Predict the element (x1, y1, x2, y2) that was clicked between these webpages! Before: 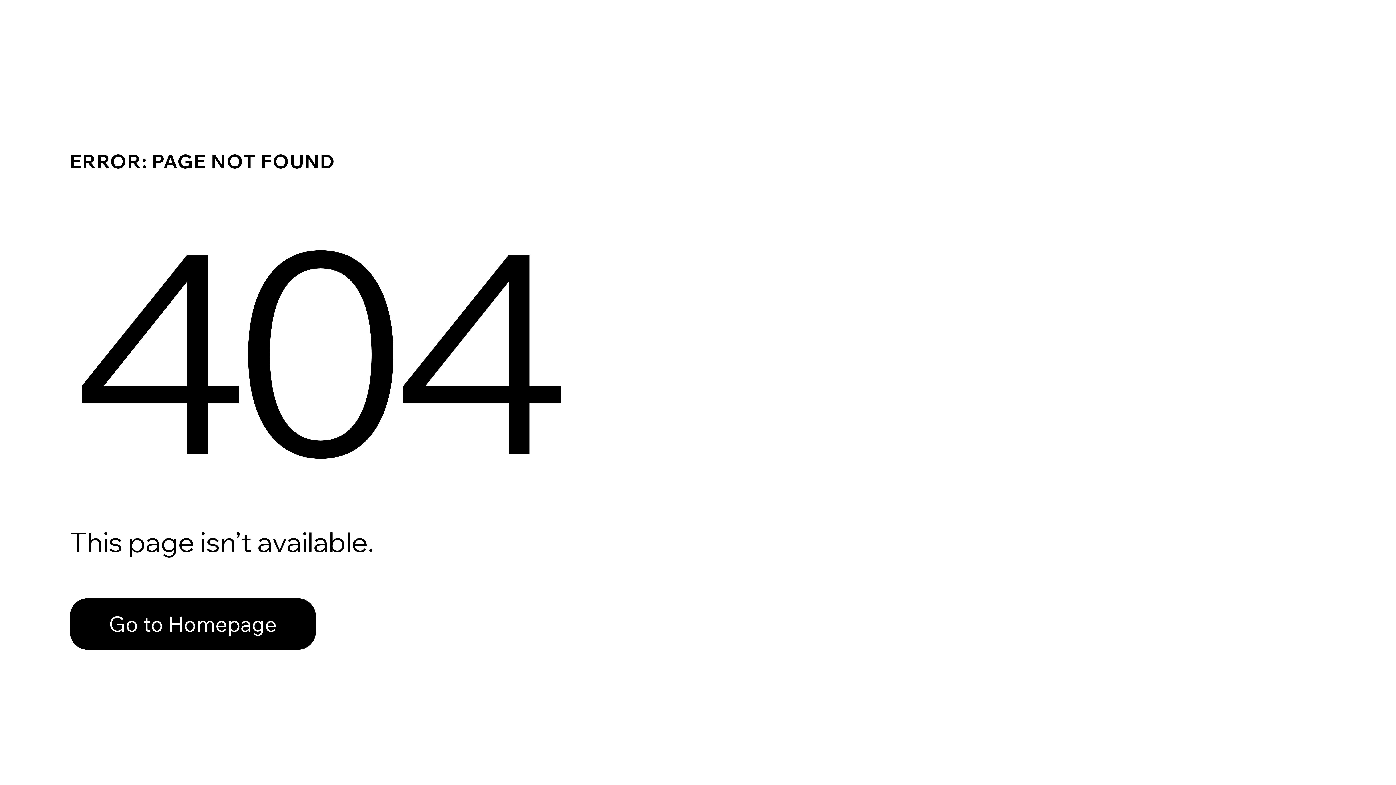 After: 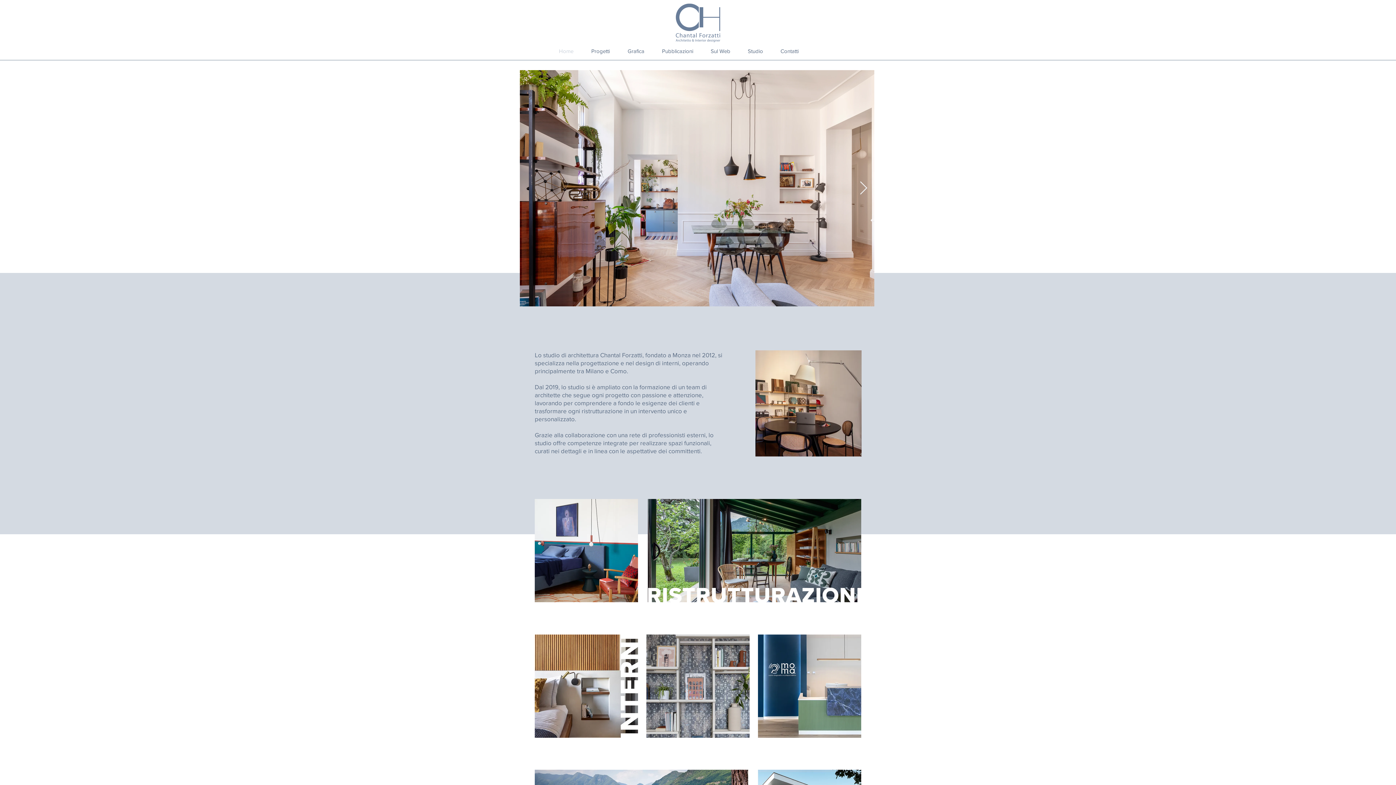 Action: bbox: (69, 598, 316, 650) label: Go to Homepage